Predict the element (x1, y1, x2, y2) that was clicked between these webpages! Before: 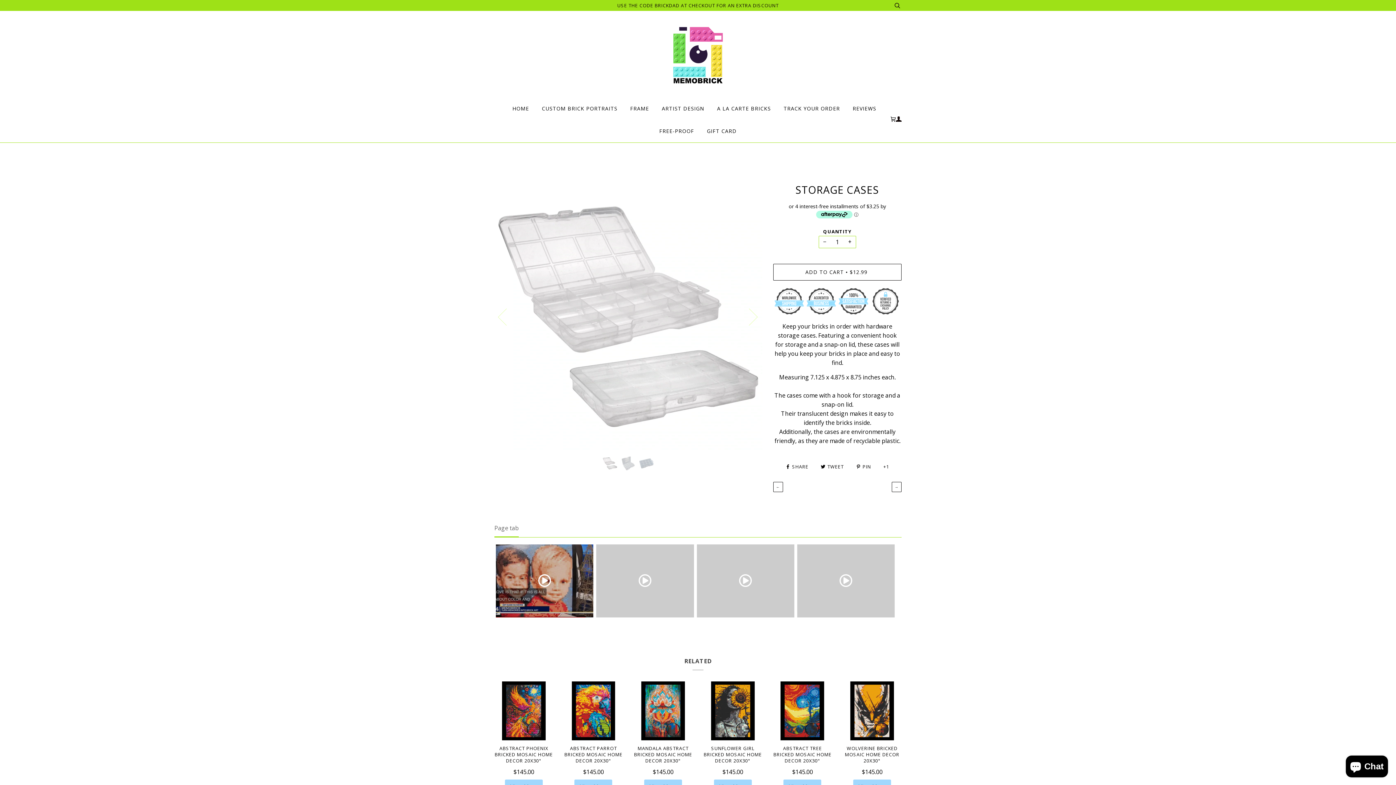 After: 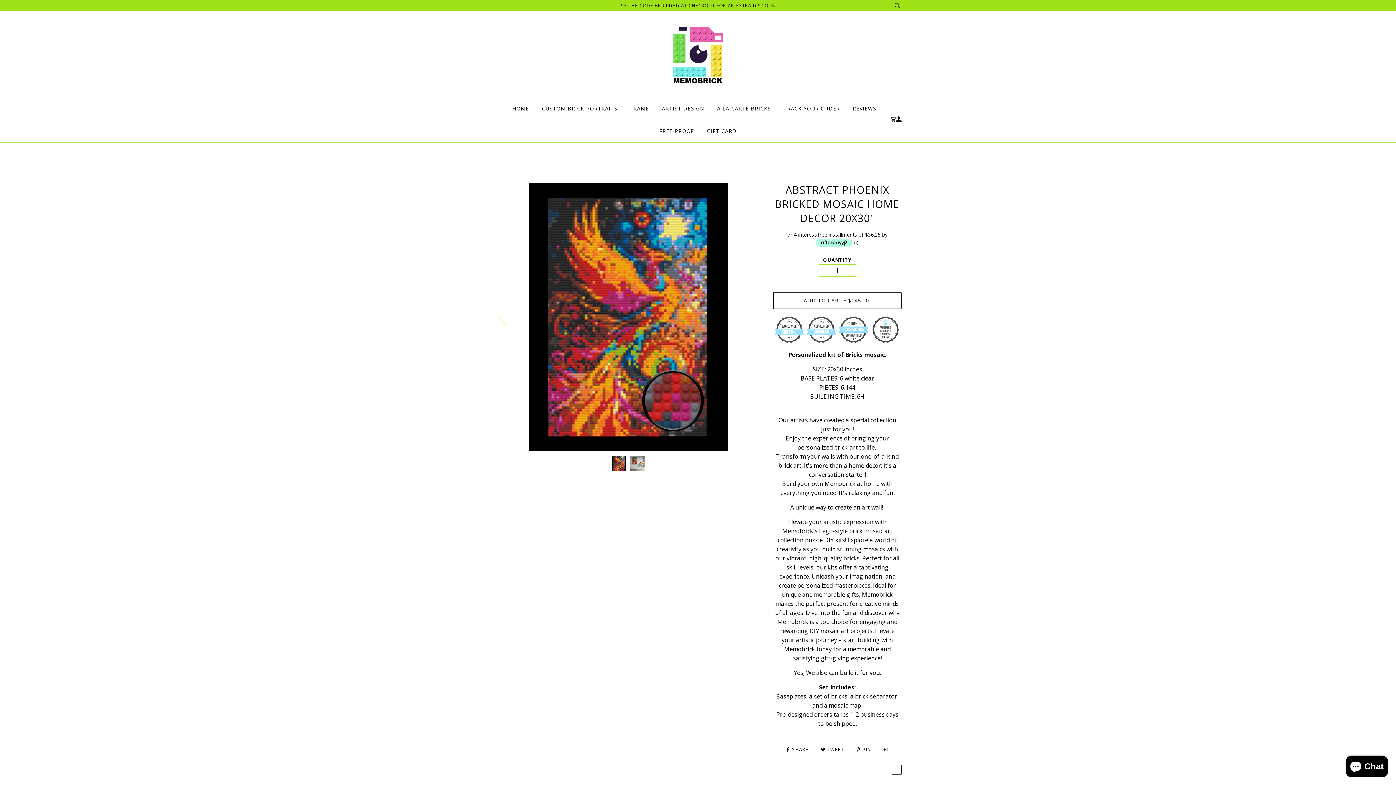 Action: label: ABSTRACT PHOENIX BRICKED MOSAIC HOME DECOR 20X30"

$145.00 bbox: (494, 745, 553, 777)